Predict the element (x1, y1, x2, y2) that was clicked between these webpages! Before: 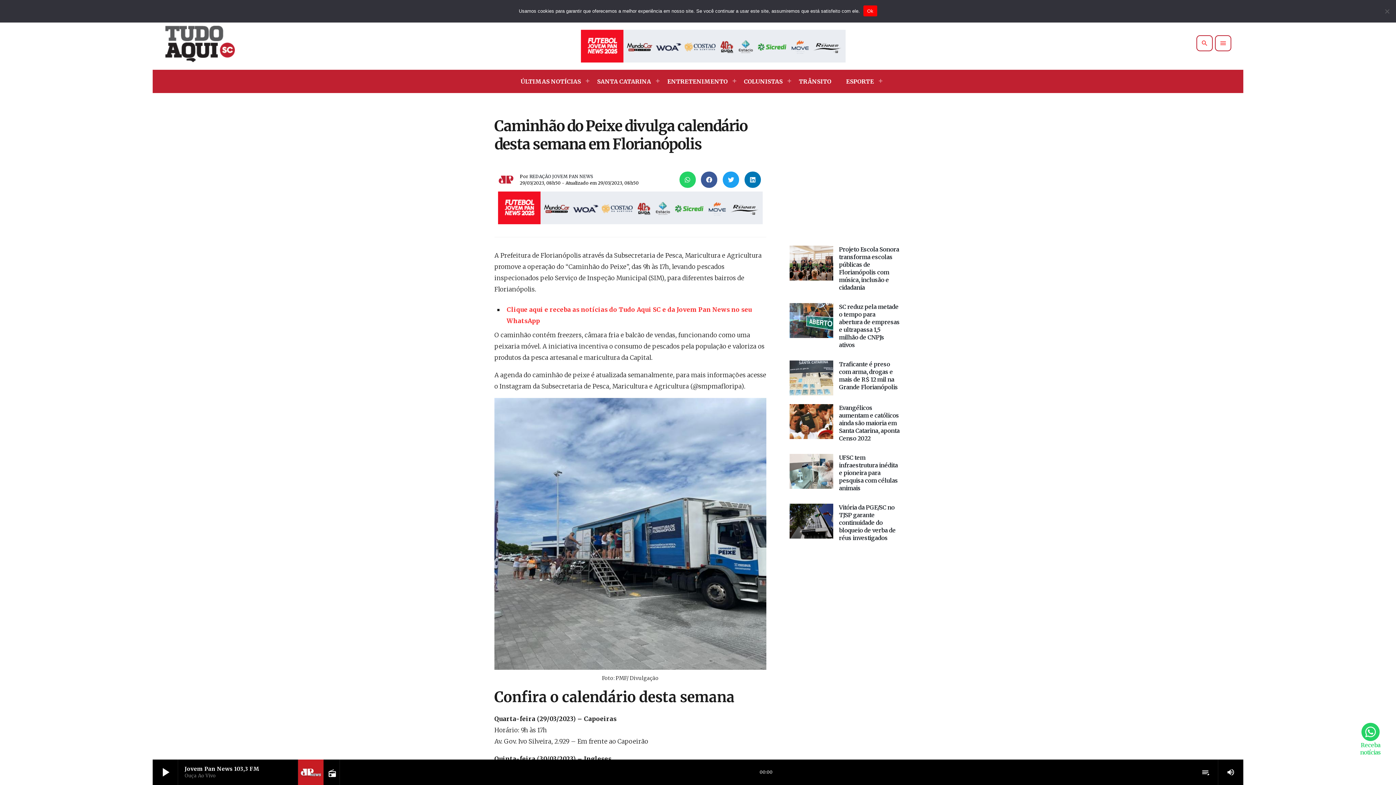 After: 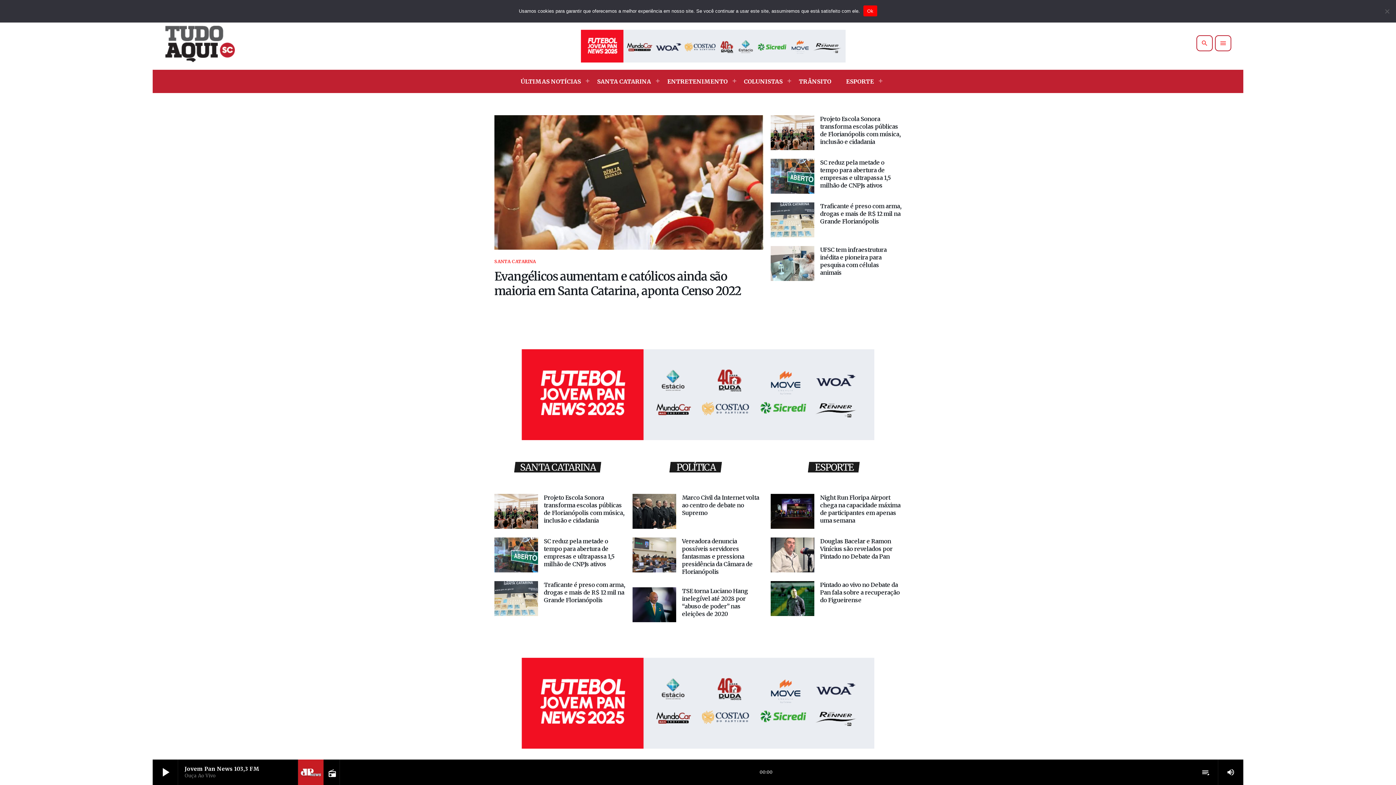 Action: label: Home link bbox: (165, 25, 234, 61)